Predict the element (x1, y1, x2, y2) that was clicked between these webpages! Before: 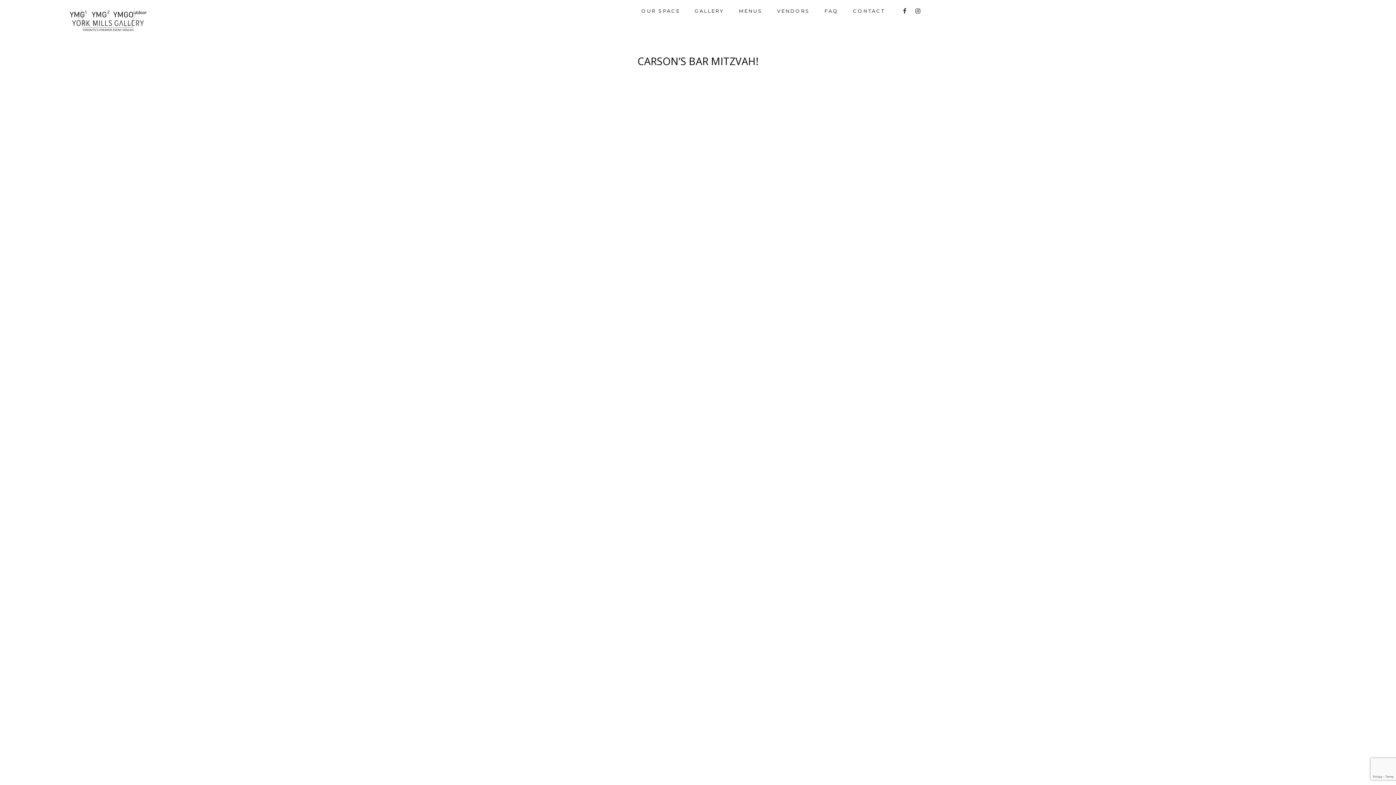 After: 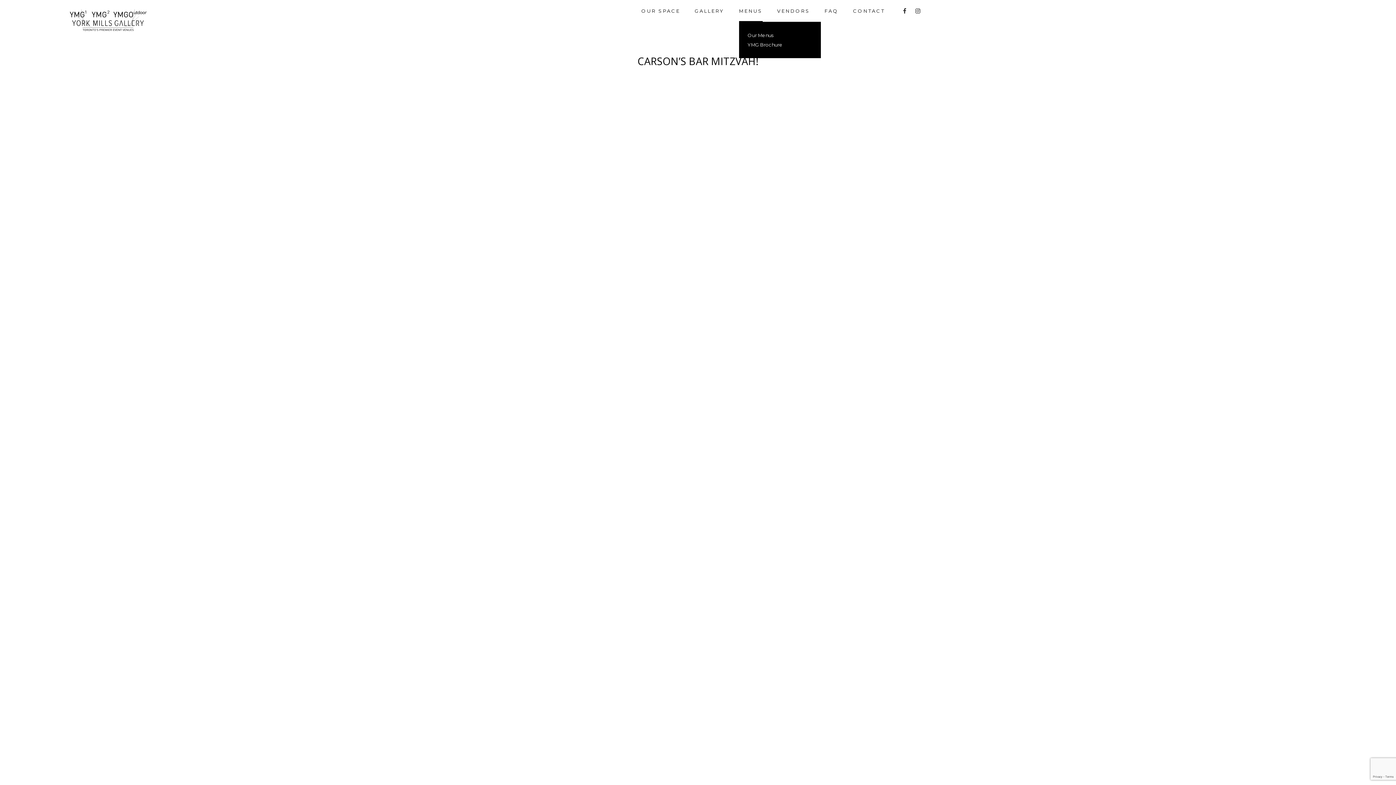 Action: bbox: (739, 0, 762, 21) label: MENUS